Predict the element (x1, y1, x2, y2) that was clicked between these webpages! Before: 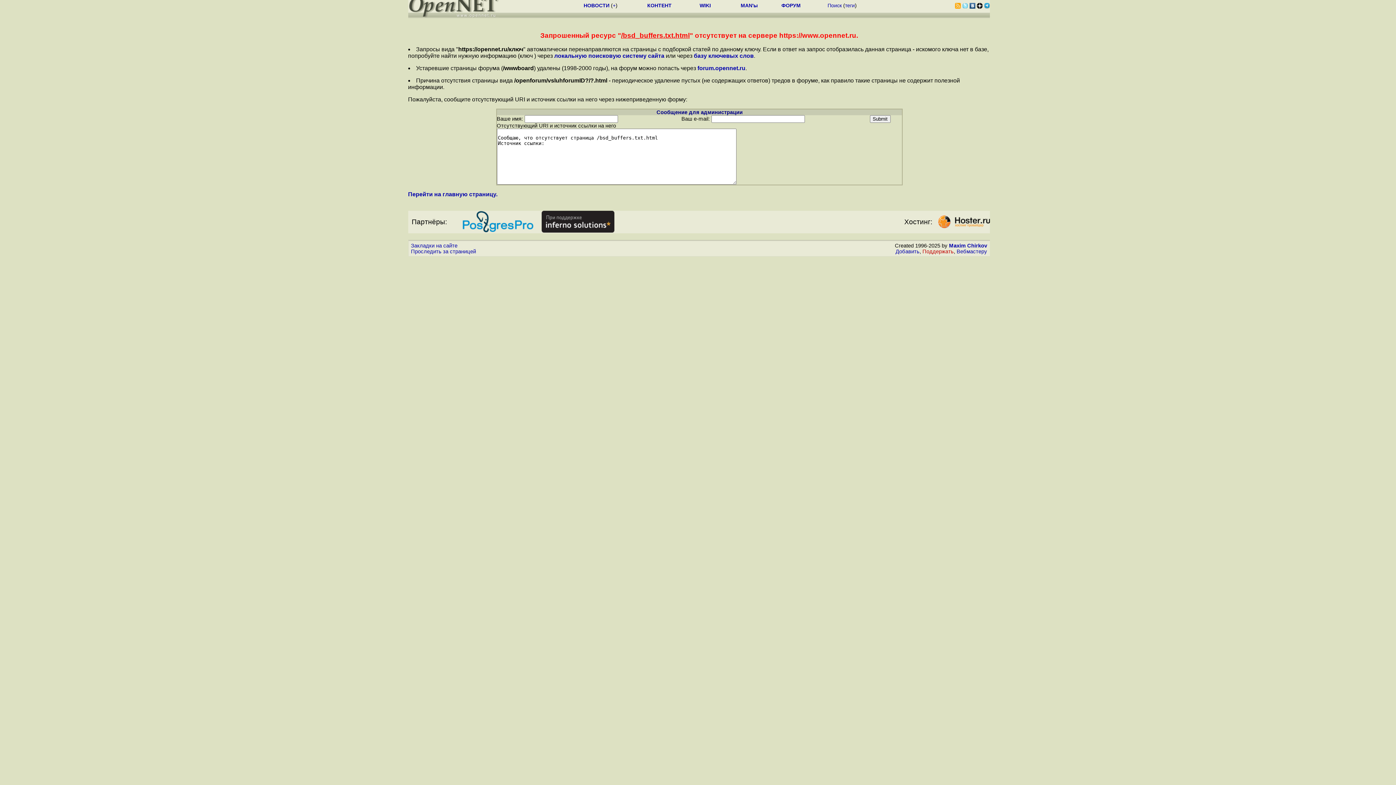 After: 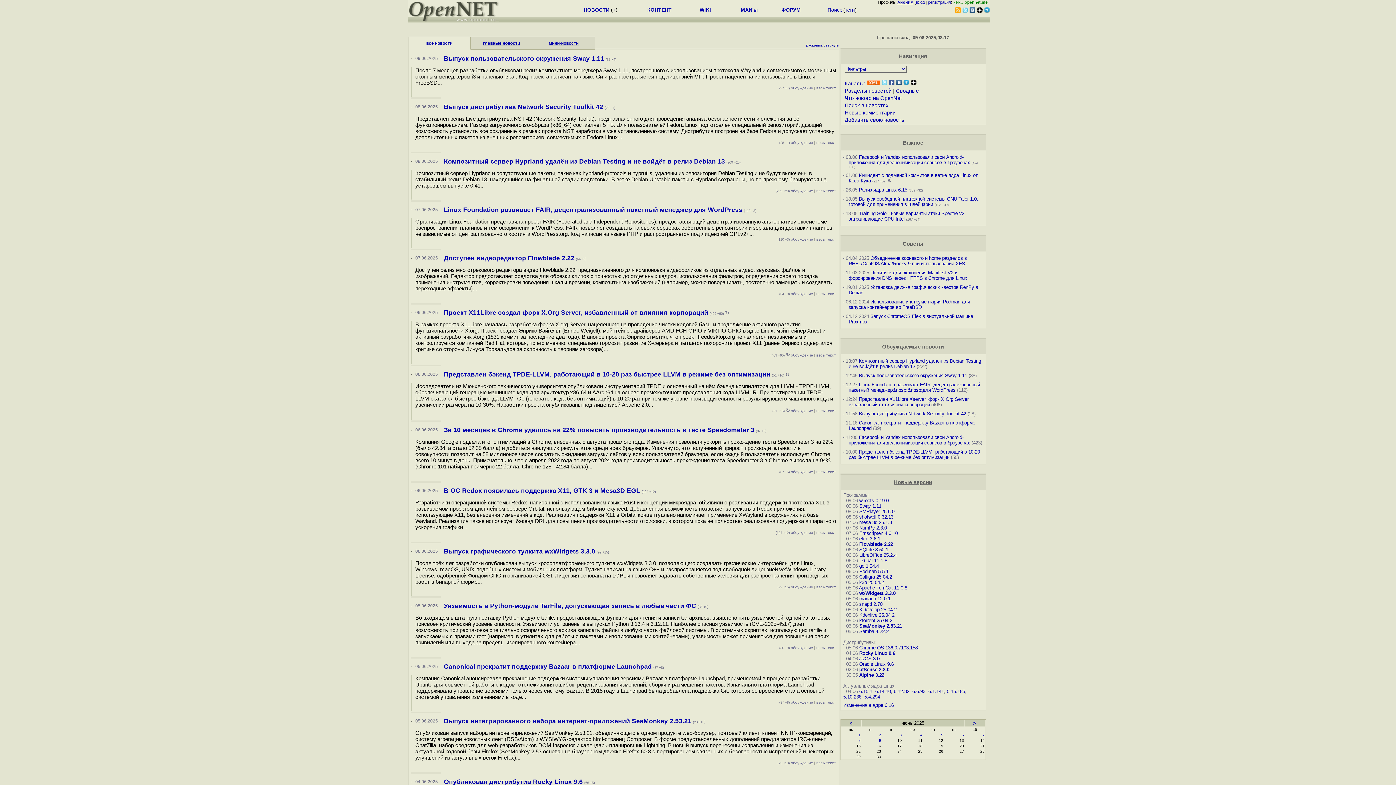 Action: bbox: (583, 2, 609, 8) label: НОВОСТИ